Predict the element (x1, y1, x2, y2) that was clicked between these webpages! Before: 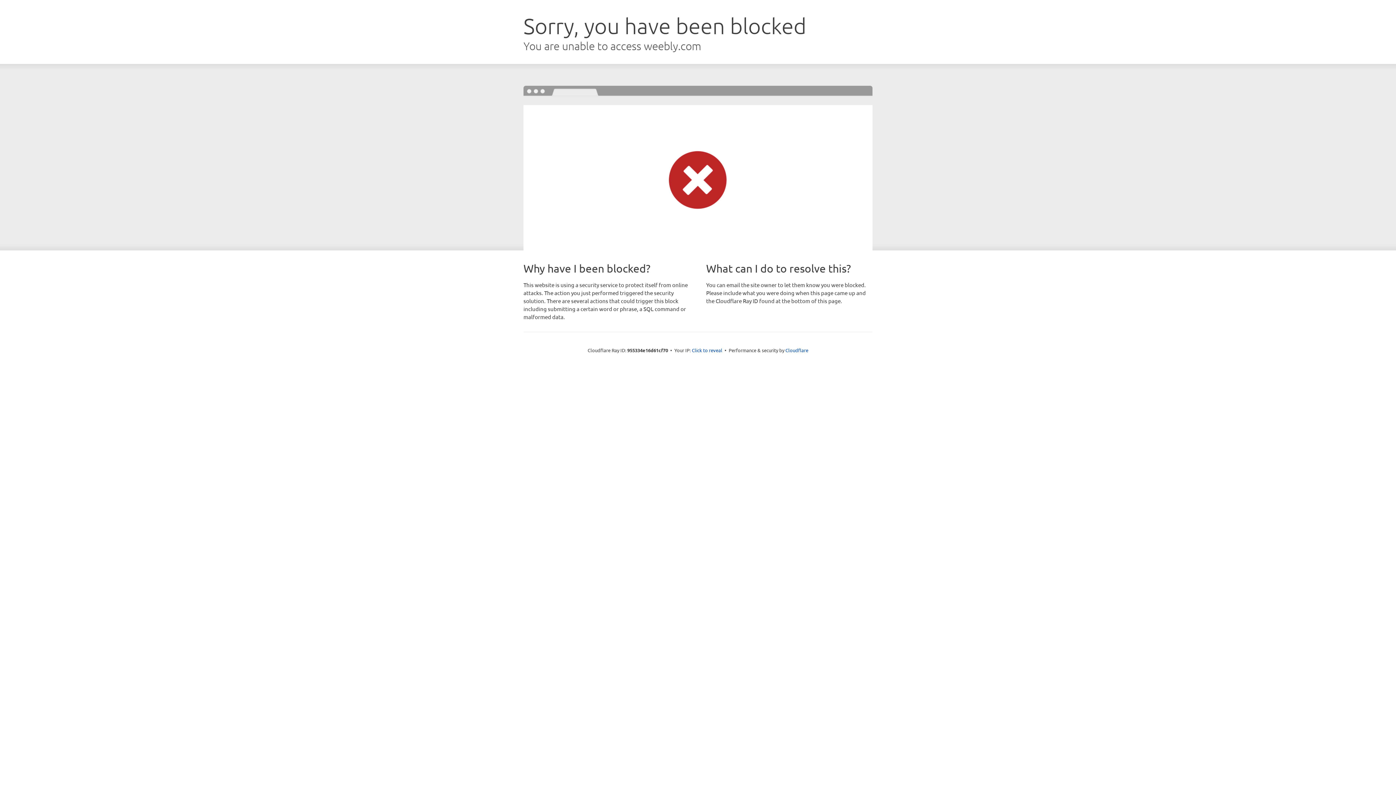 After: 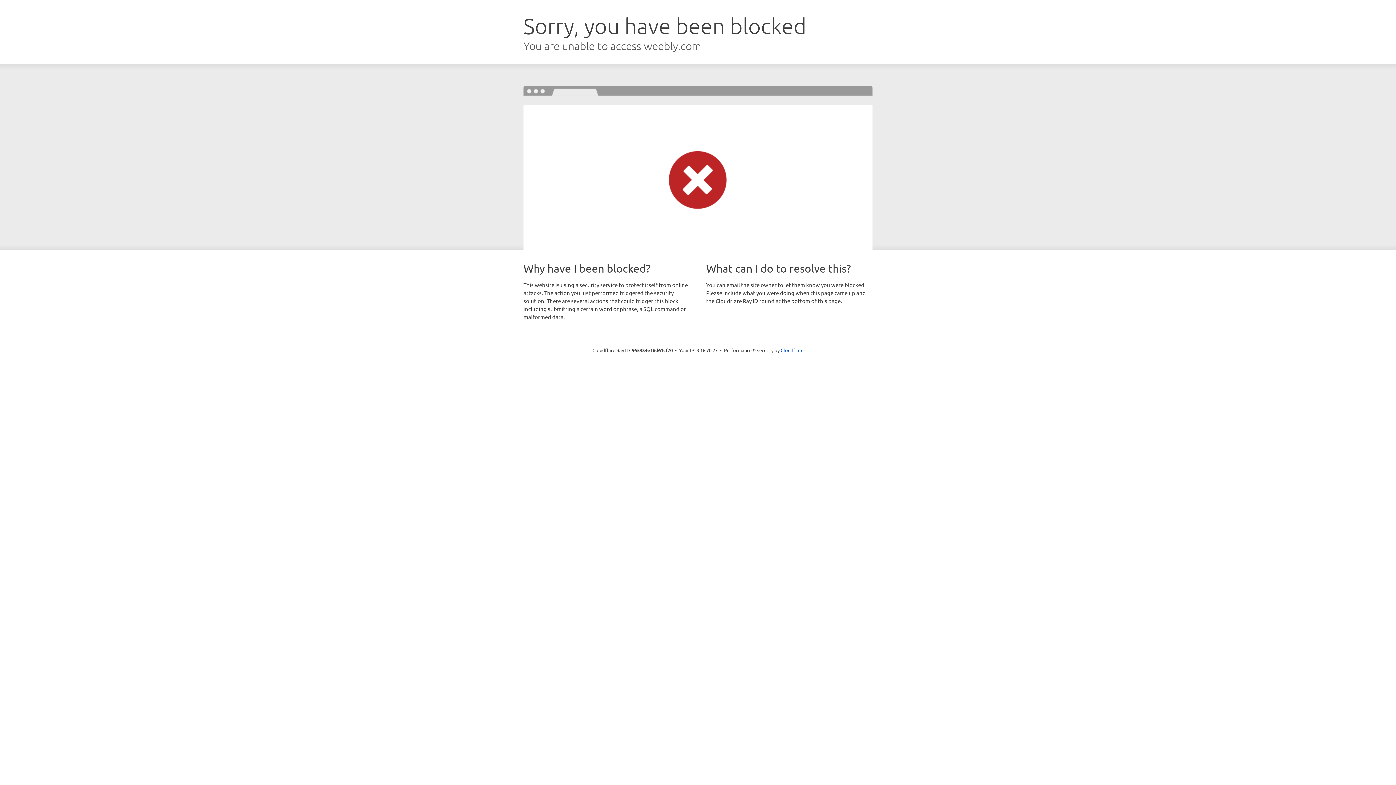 Action: label: Click to reveal bbox: (692, 346, 722, 353)